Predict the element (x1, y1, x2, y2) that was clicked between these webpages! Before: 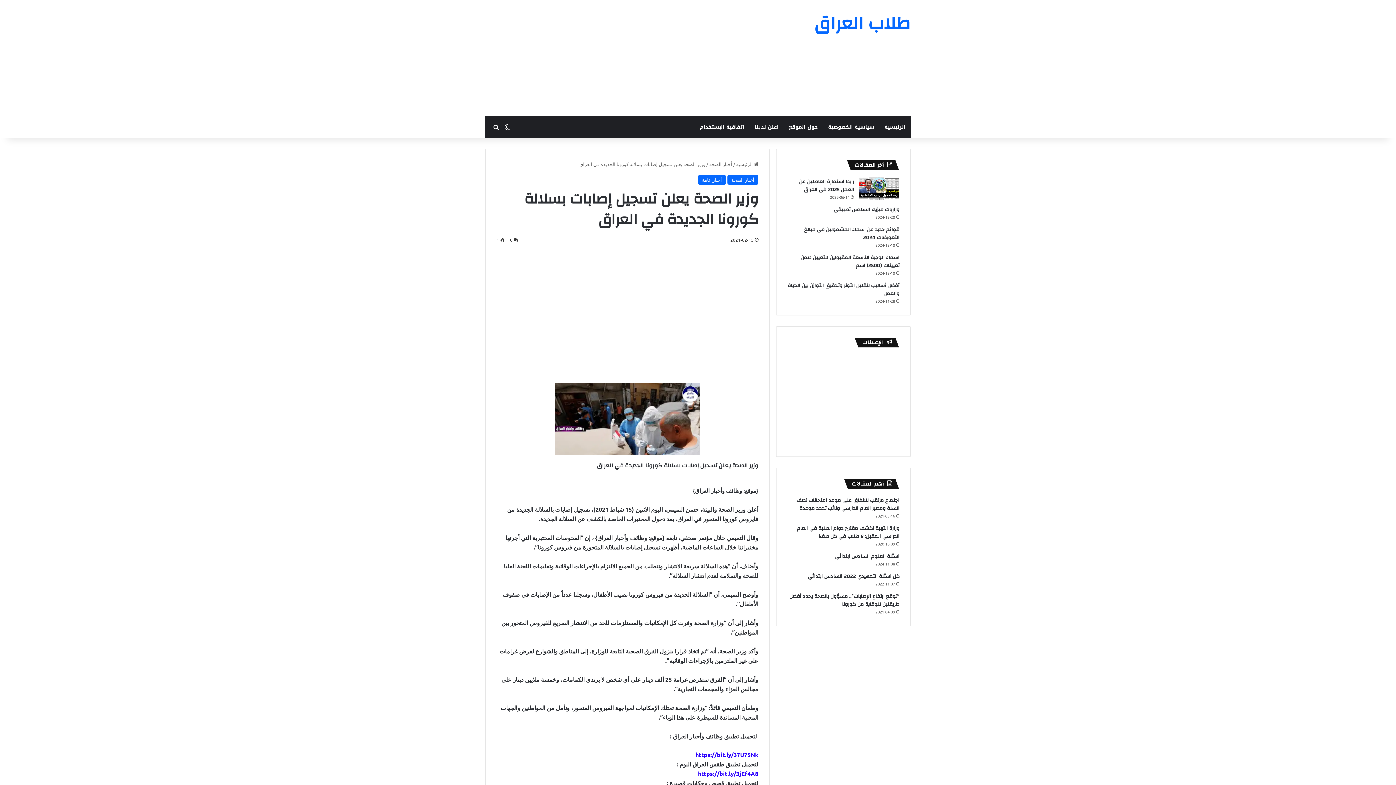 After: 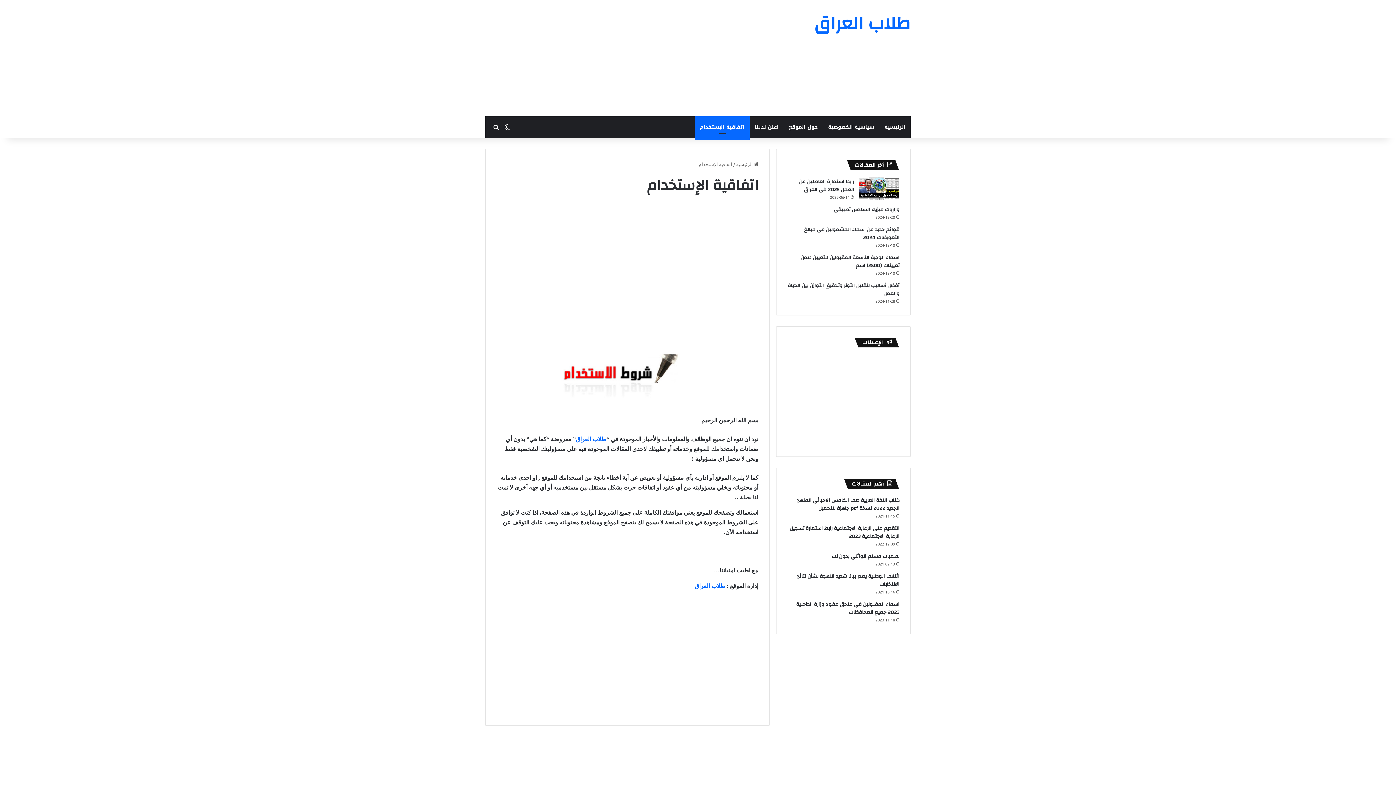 Action: bbox: (694, 116, 749, 138) label: اتفاقية الإستخدام